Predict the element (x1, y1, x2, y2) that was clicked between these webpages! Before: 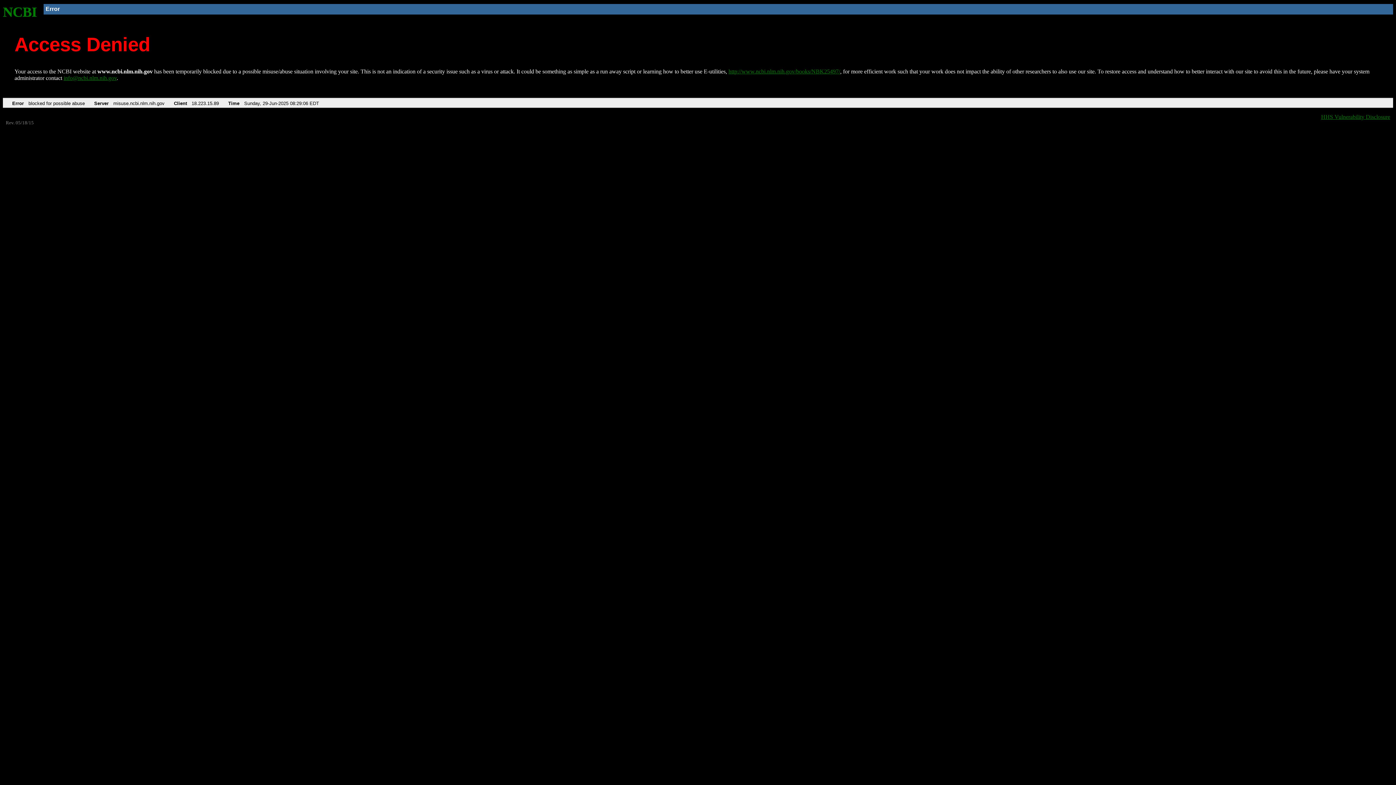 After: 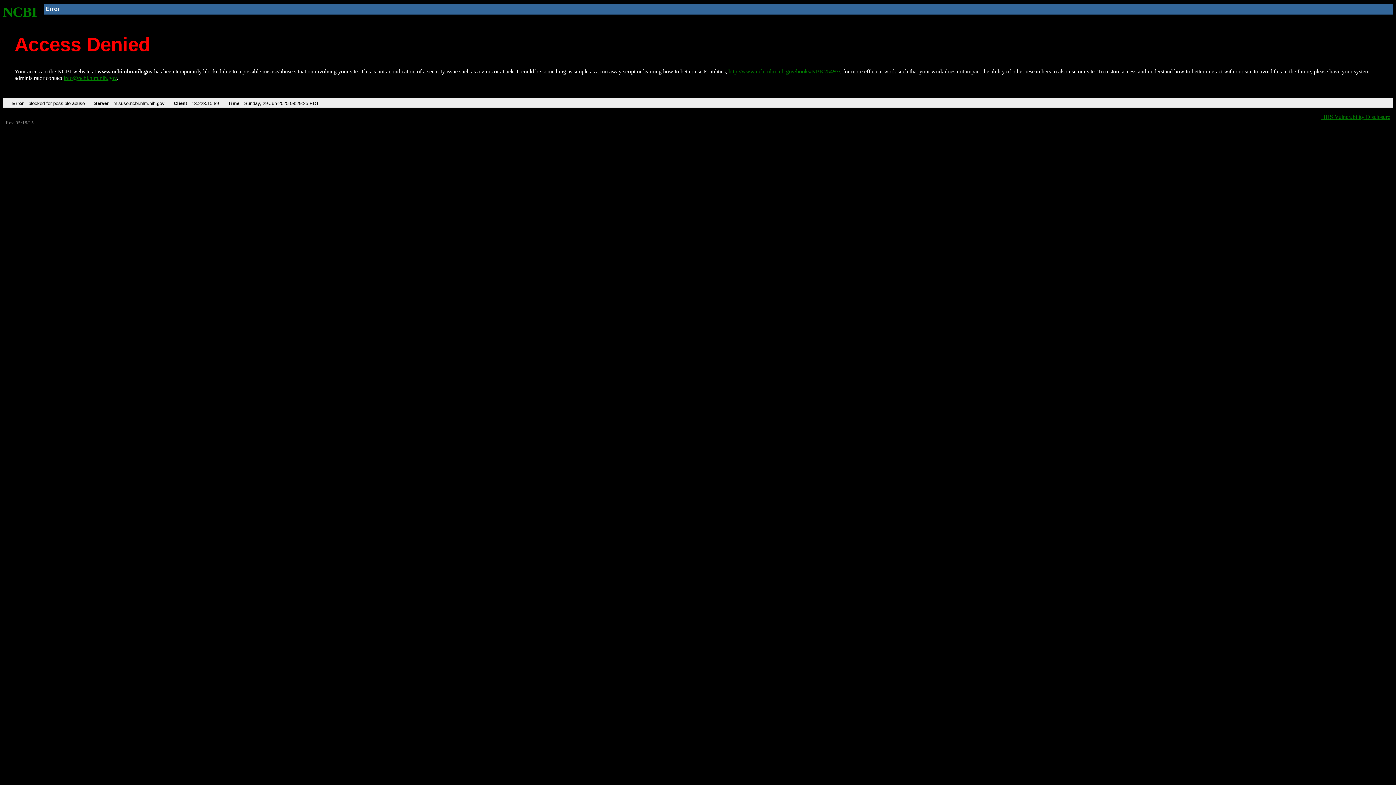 Action: label: http://www.ncbi.nlm.nih.gov/books/NBK25497/ bbox: (728, 68, 840, 74)